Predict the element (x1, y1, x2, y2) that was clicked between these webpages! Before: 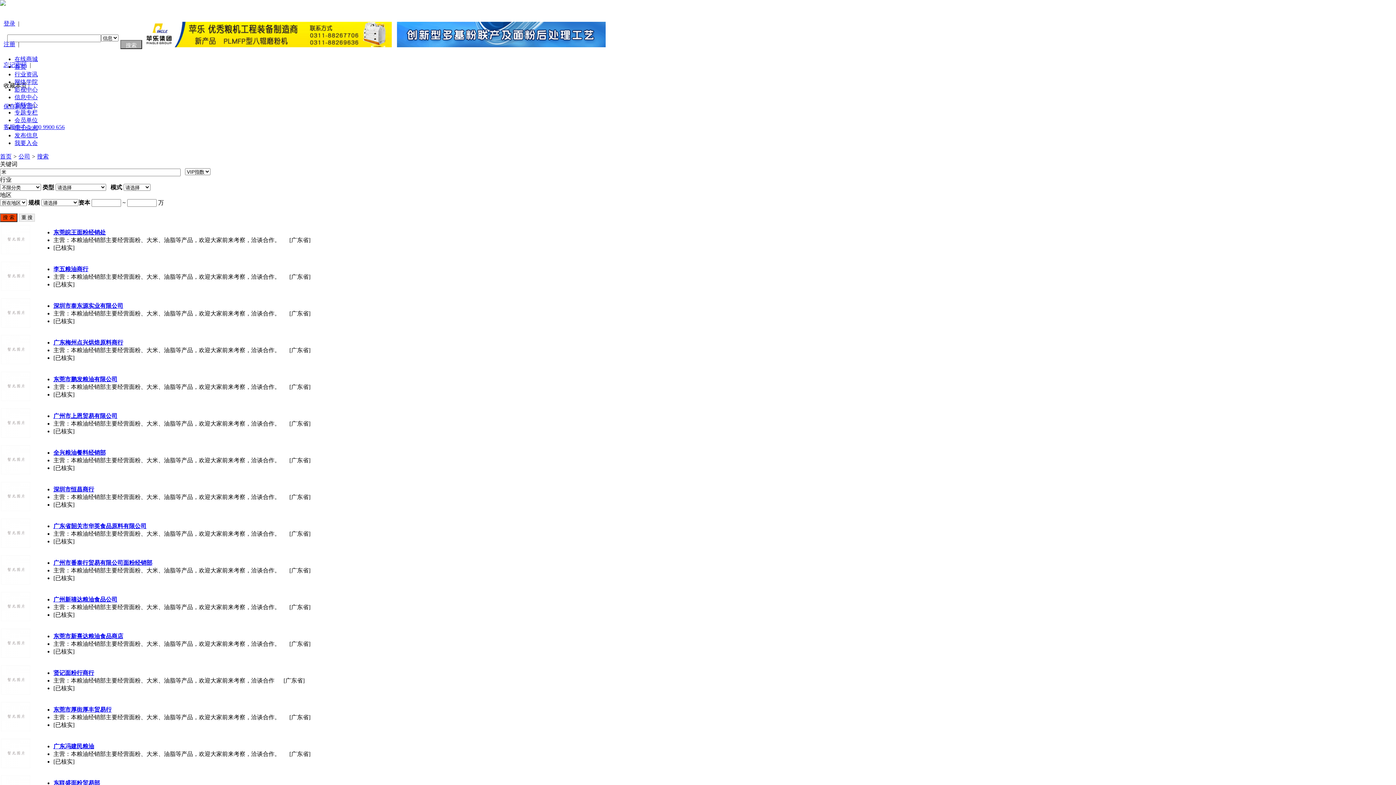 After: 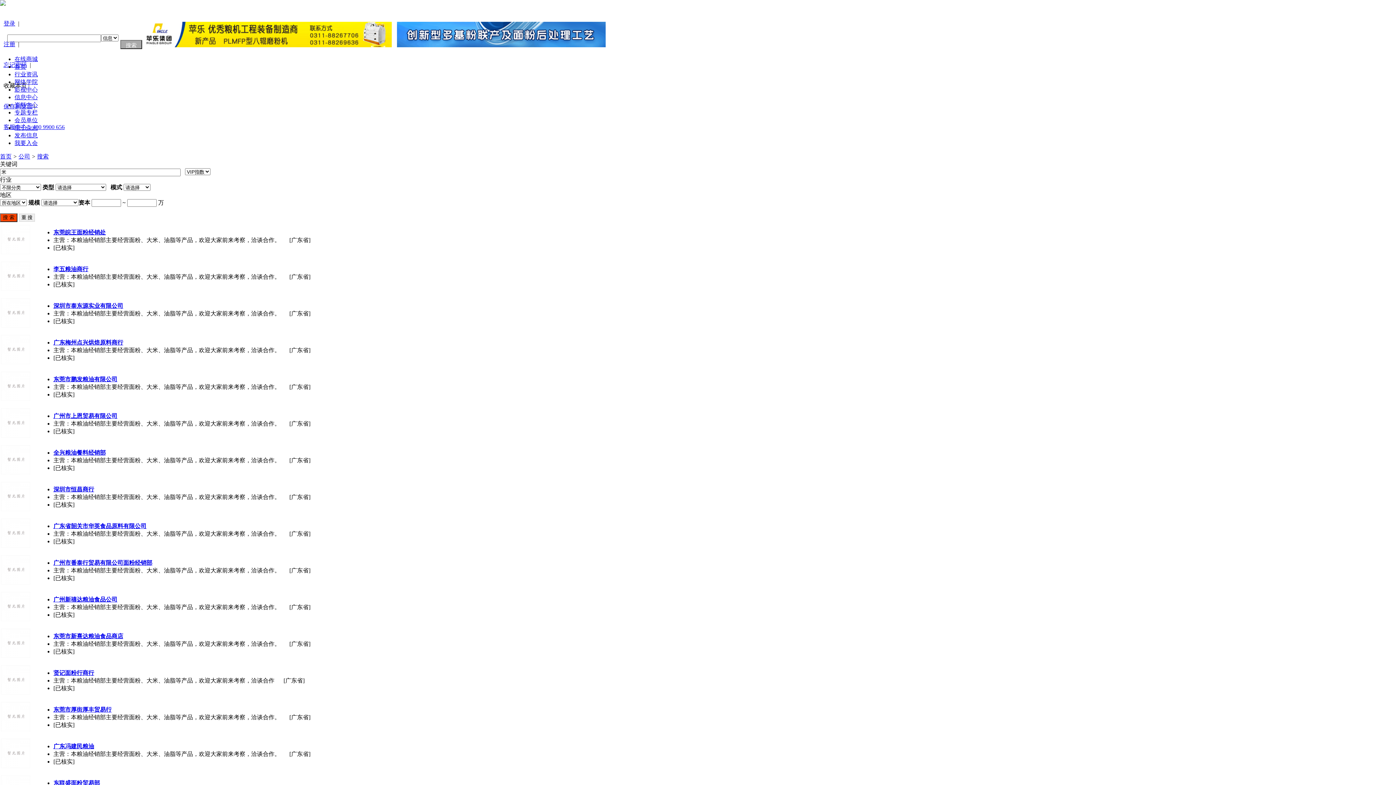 Action: bbox: (53, 412, 117, 419) label: 广州市上恩贸易有限公司